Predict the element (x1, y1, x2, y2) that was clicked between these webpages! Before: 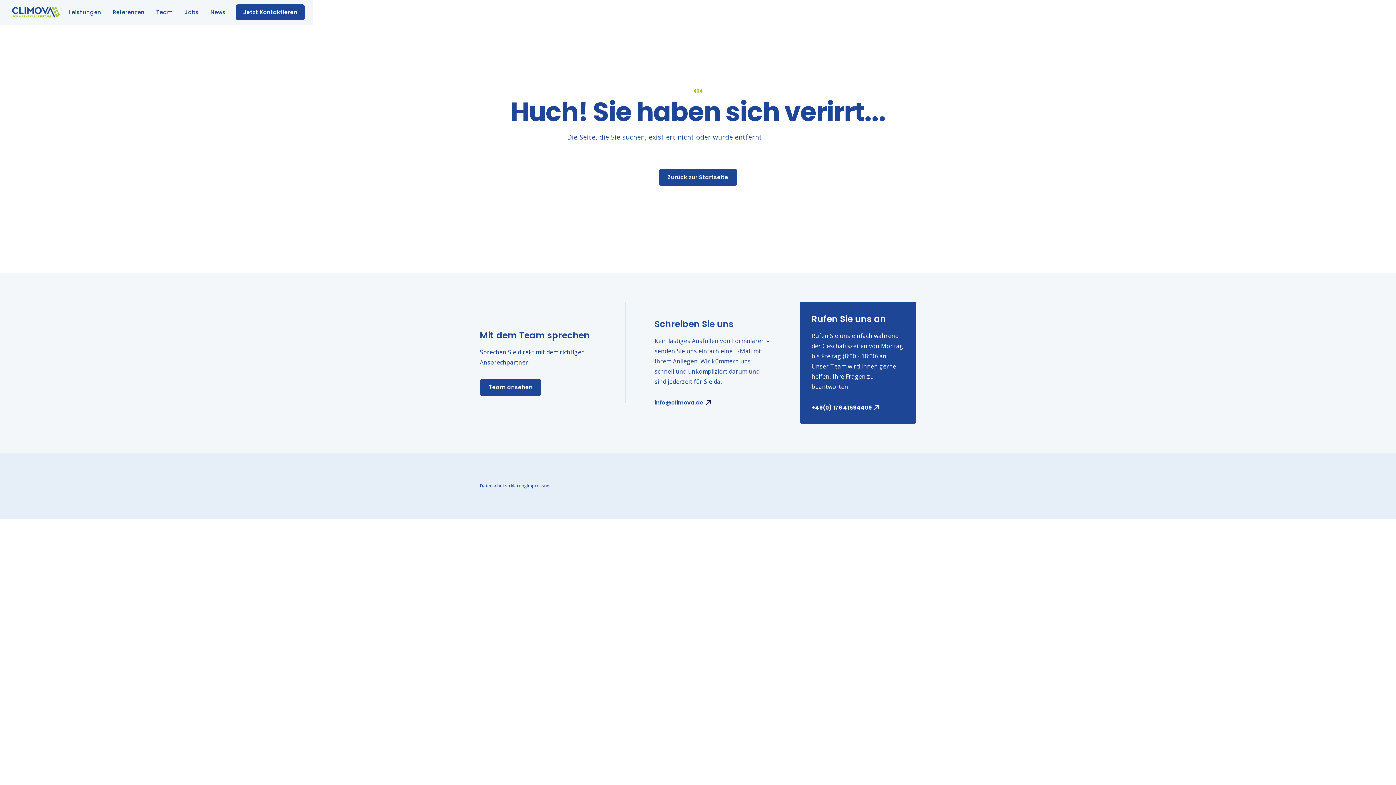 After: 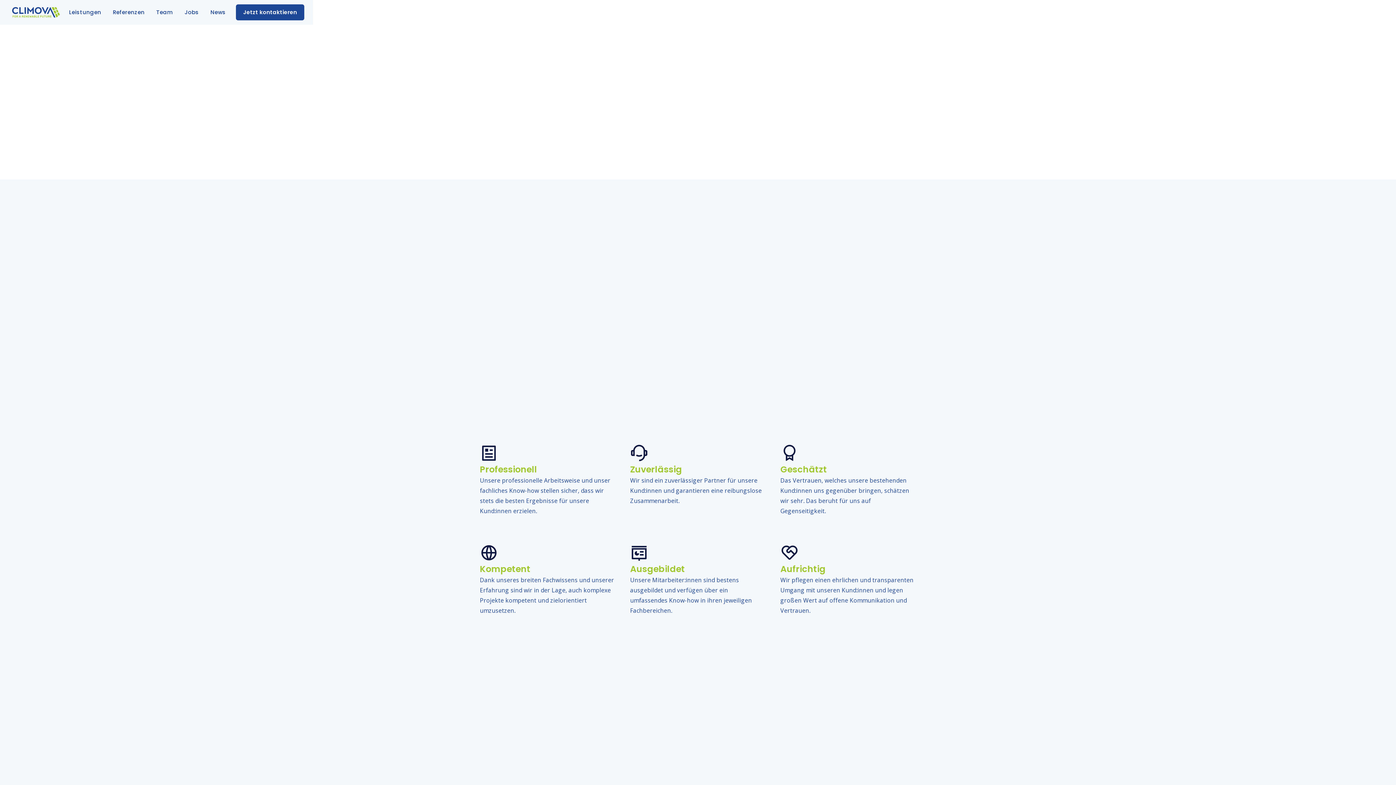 Action: label: Zurück zur Startseite bbox: (659, 169, 737, 185)